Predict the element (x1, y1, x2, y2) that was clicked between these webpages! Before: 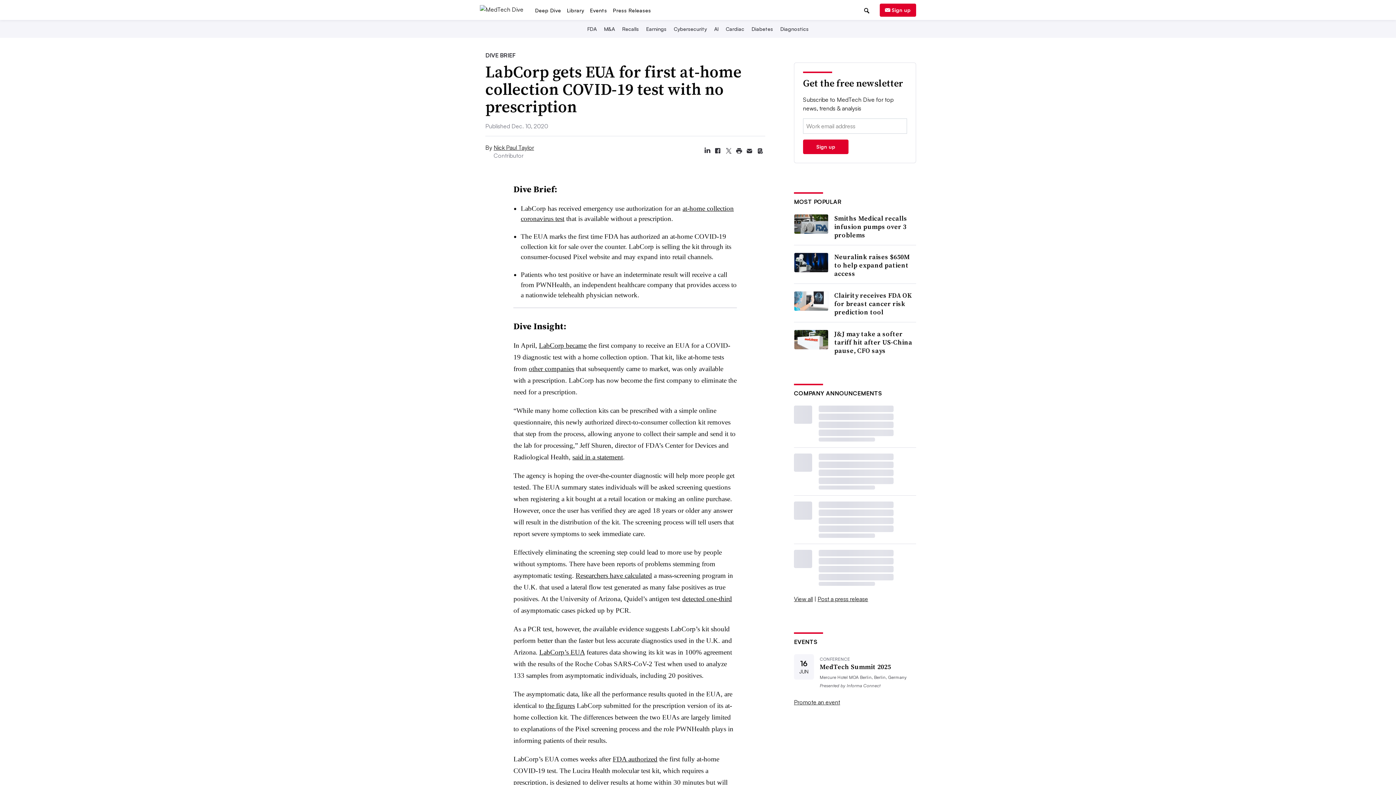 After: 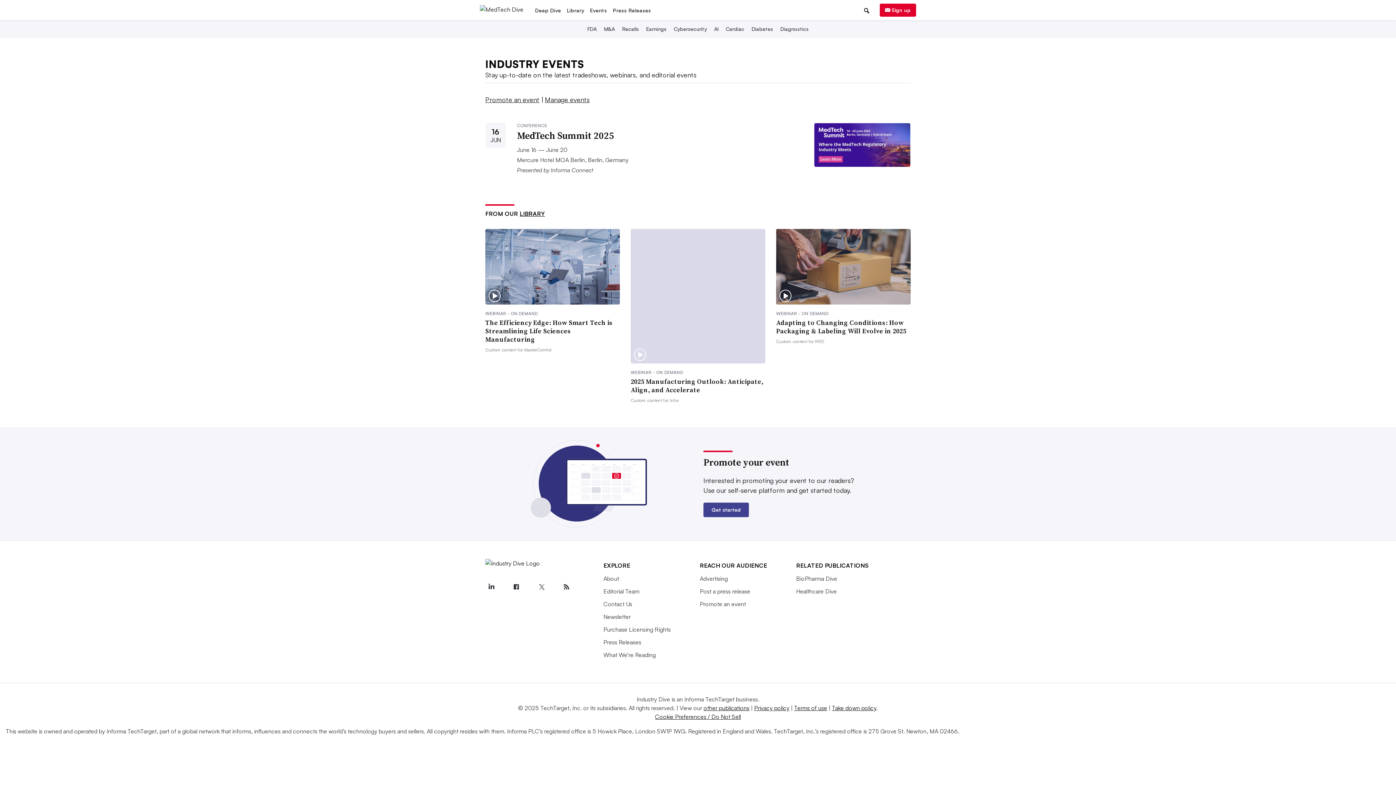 Action: bbox: (587, 51, 610, 58) label: Events